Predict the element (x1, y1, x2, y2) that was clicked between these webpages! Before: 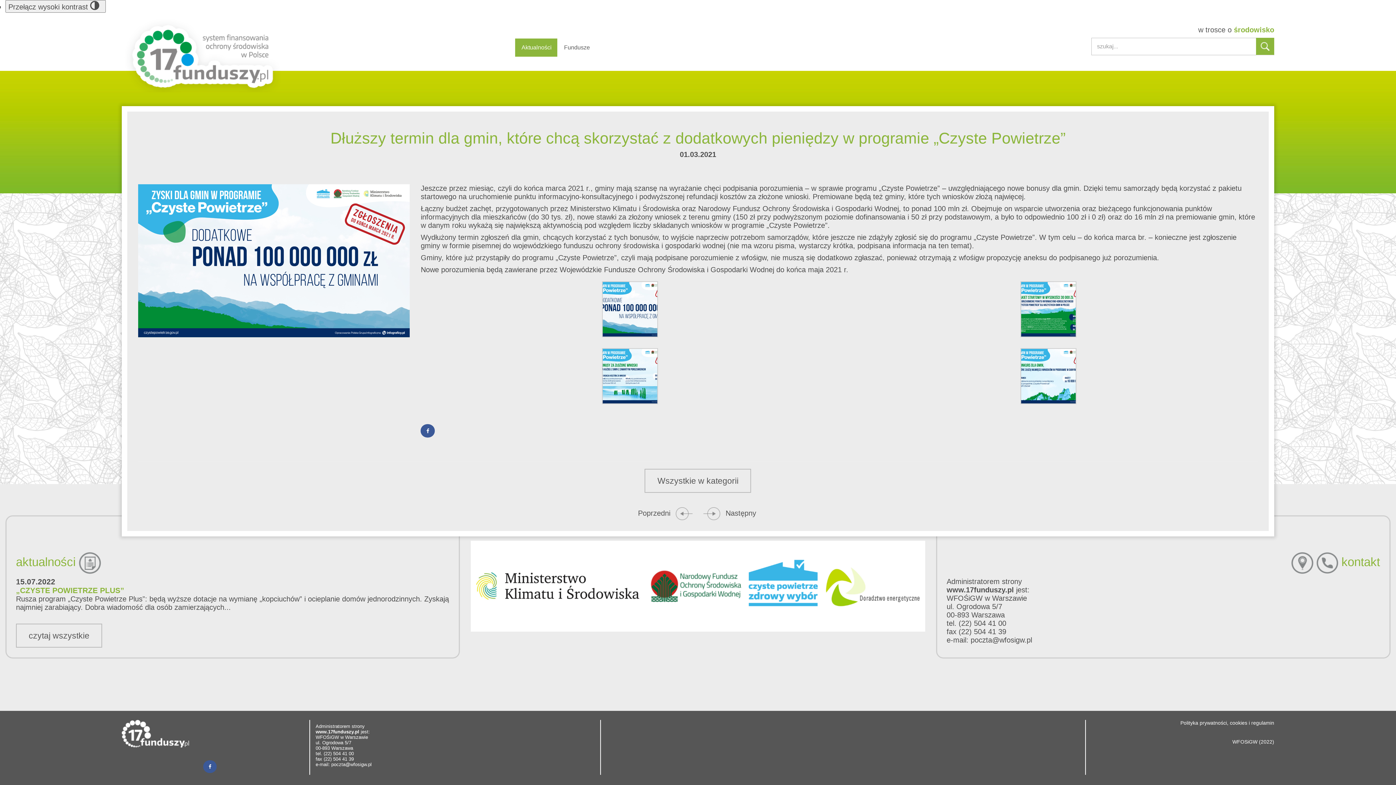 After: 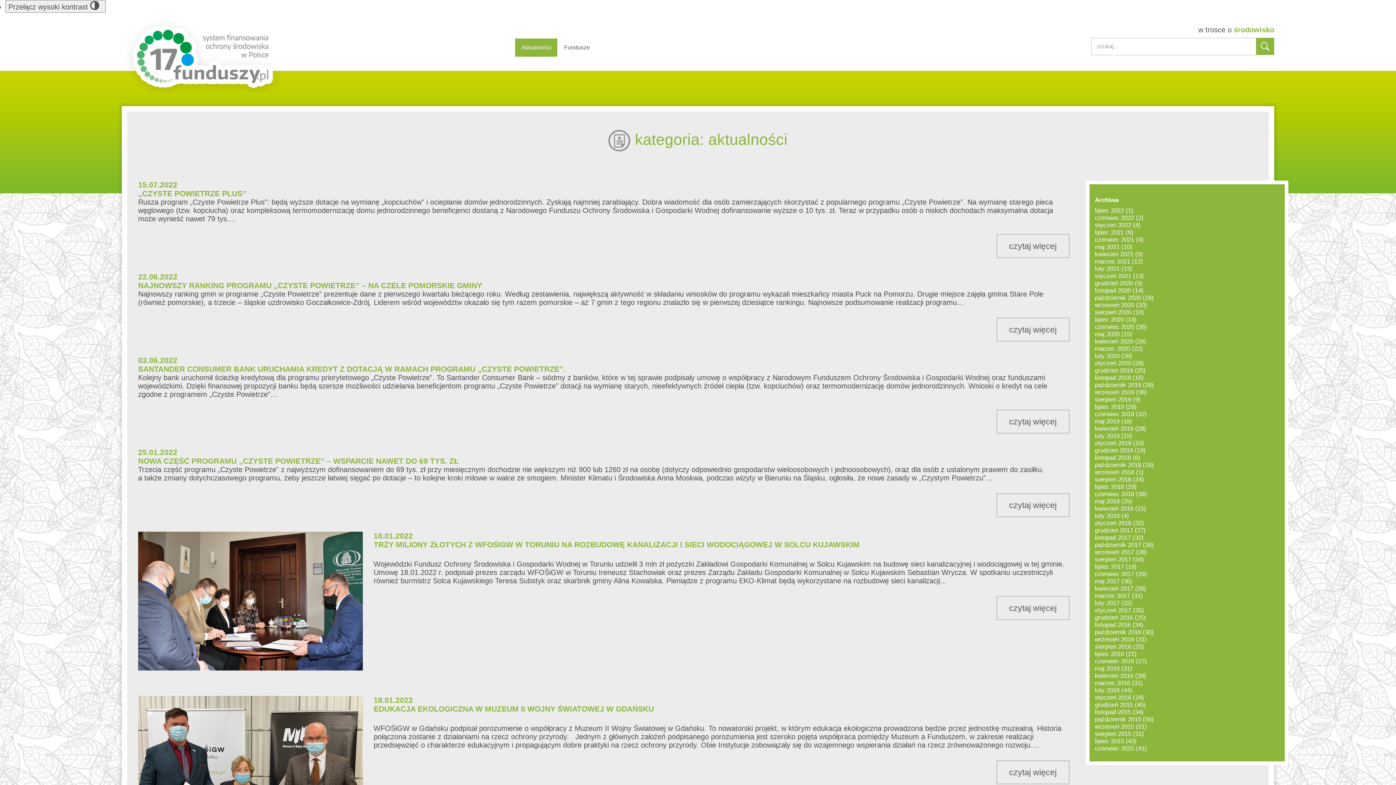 Action: label: Wszystkie w kategorii bbox: (644, 469, 751, 493)